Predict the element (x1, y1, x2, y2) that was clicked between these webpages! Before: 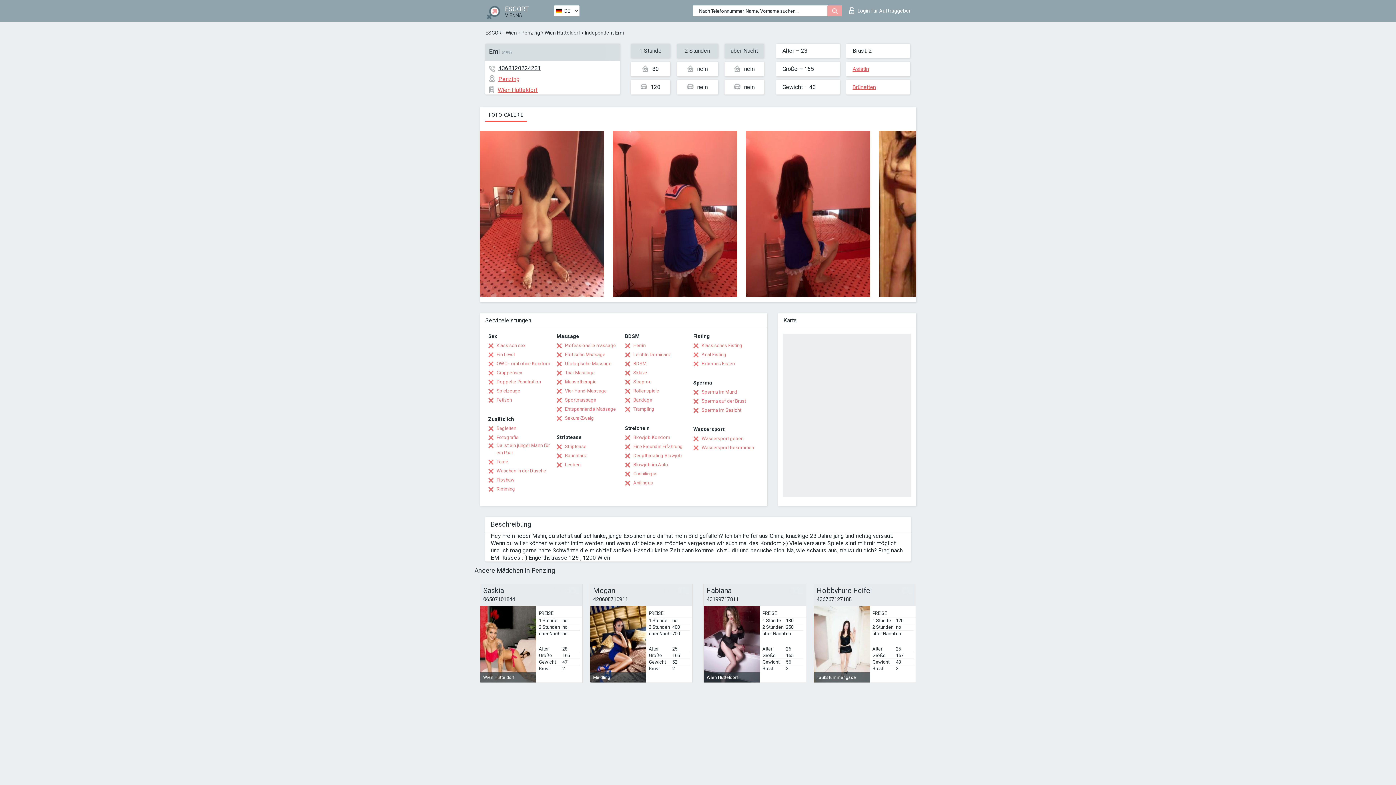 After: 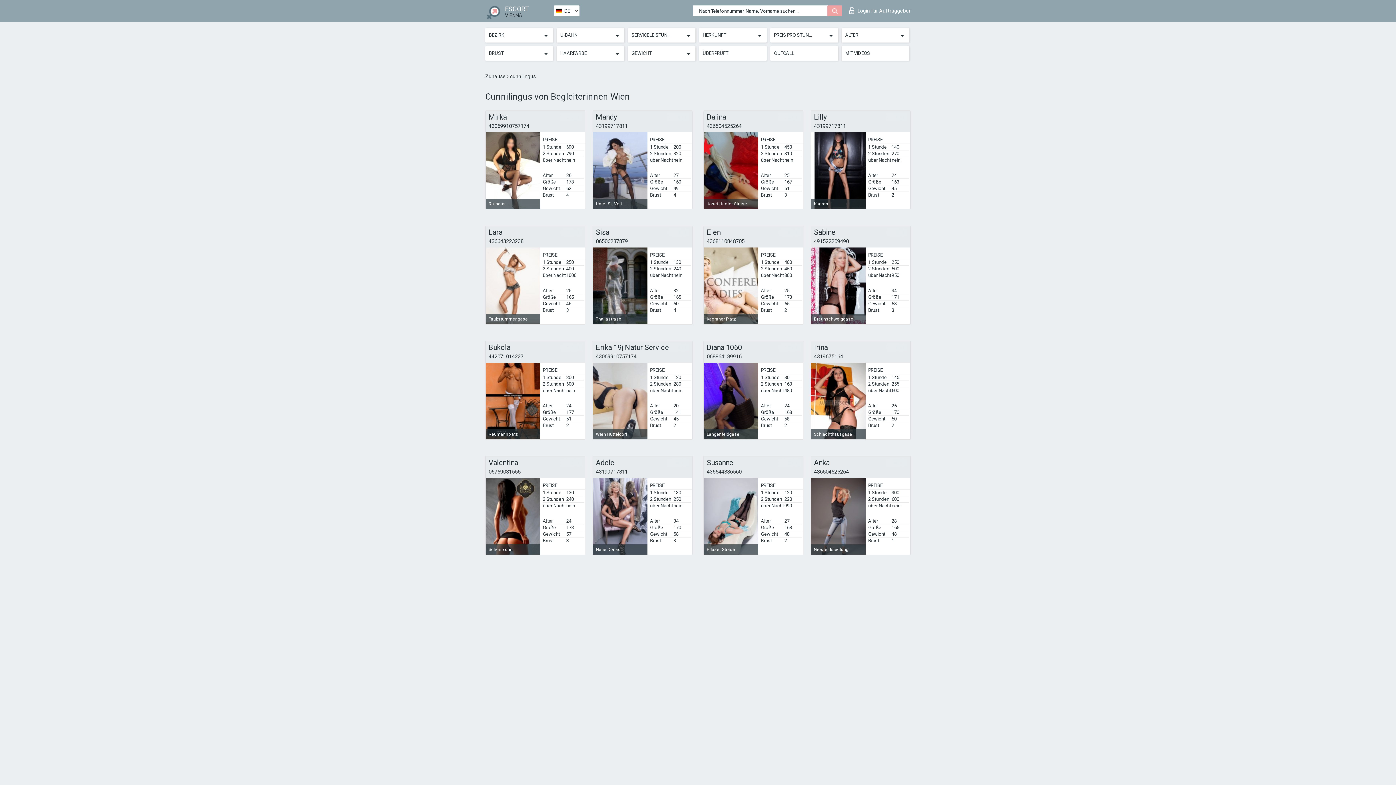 Action: bbox: (625, 470, 657, 477) label: Cunnilingus